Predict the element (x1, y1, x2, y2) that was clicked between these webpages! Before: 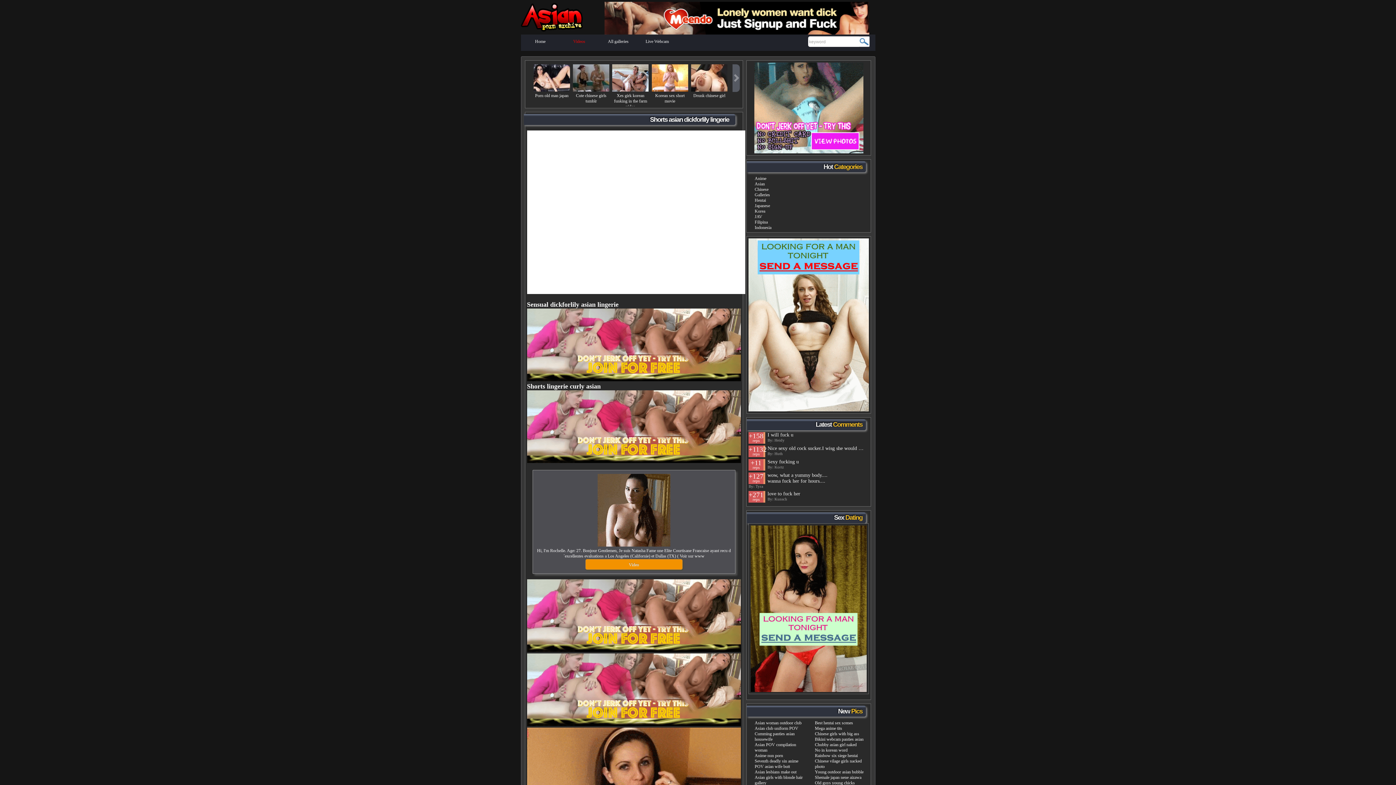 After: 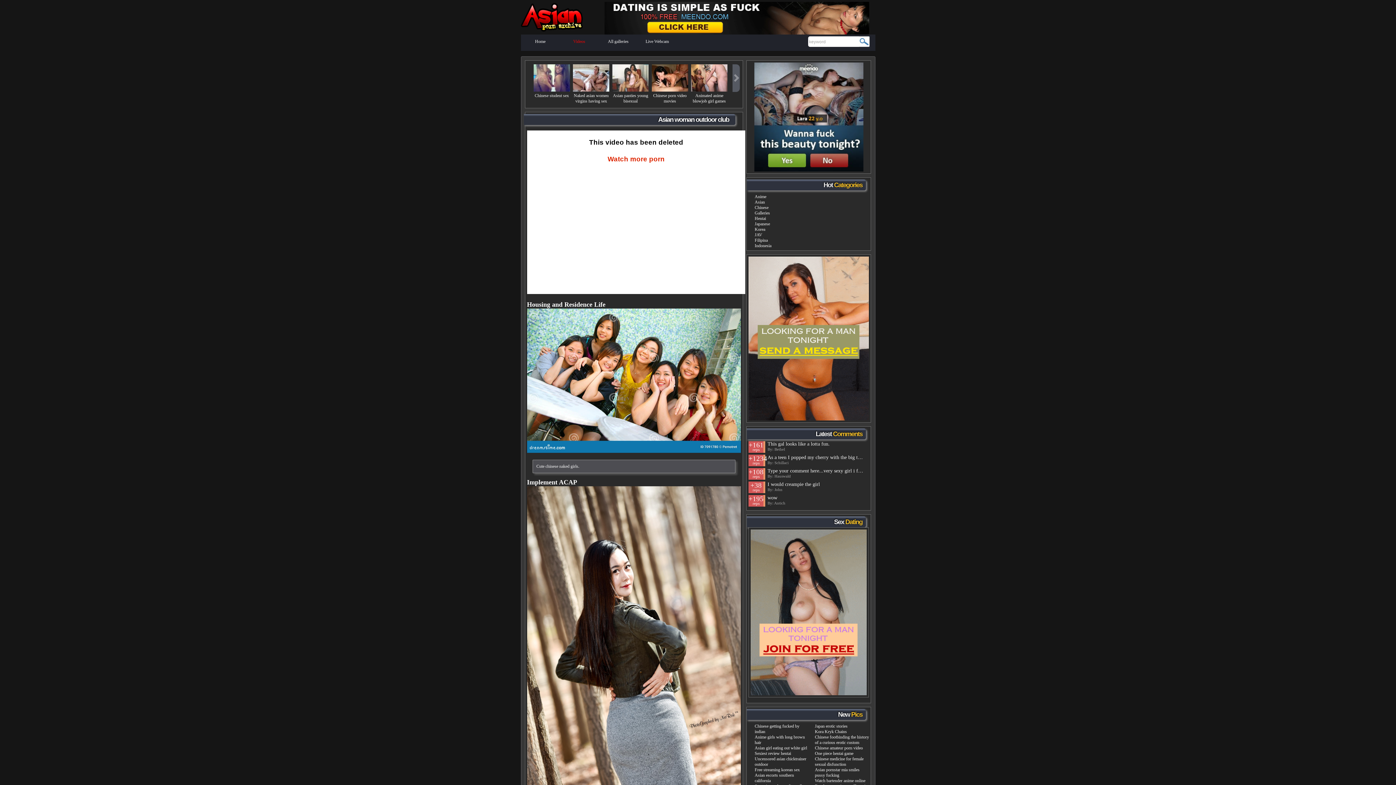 Action: label: Asian woman outdoor club bbox: (754, 720, 801, 725)